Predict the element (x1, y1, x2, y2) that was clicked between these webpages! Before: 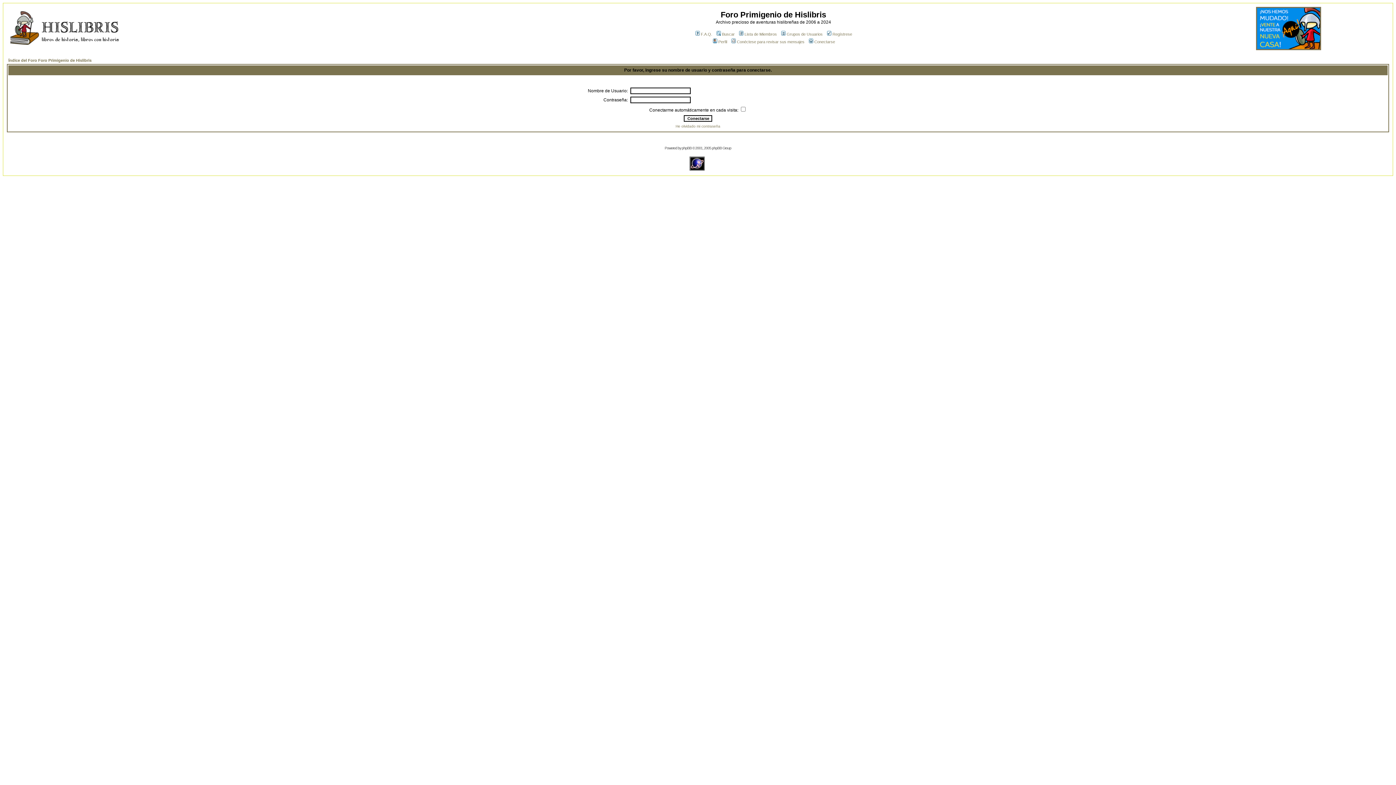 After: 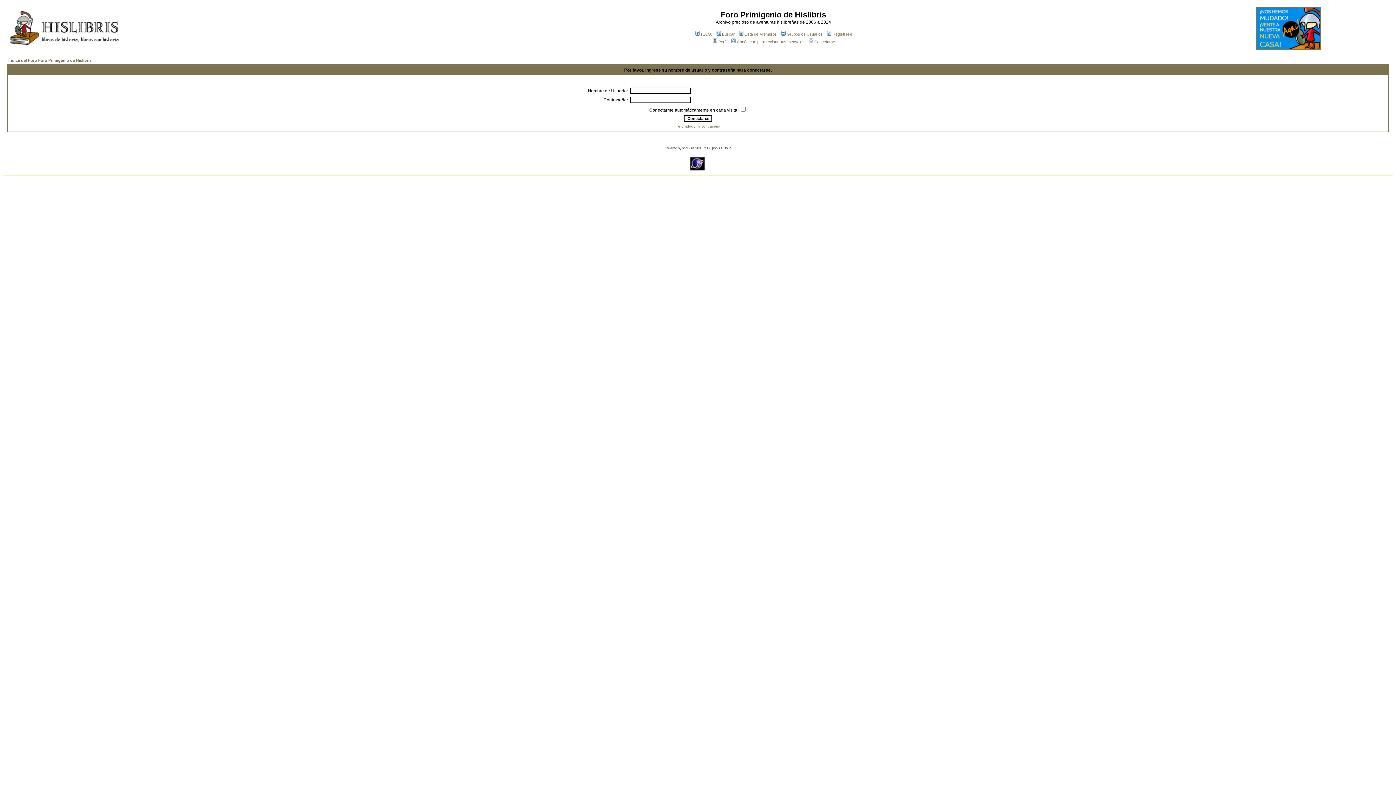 Action: label: Conéctese para revisar sus mensajes bbox: (730, 39, 804, 44)